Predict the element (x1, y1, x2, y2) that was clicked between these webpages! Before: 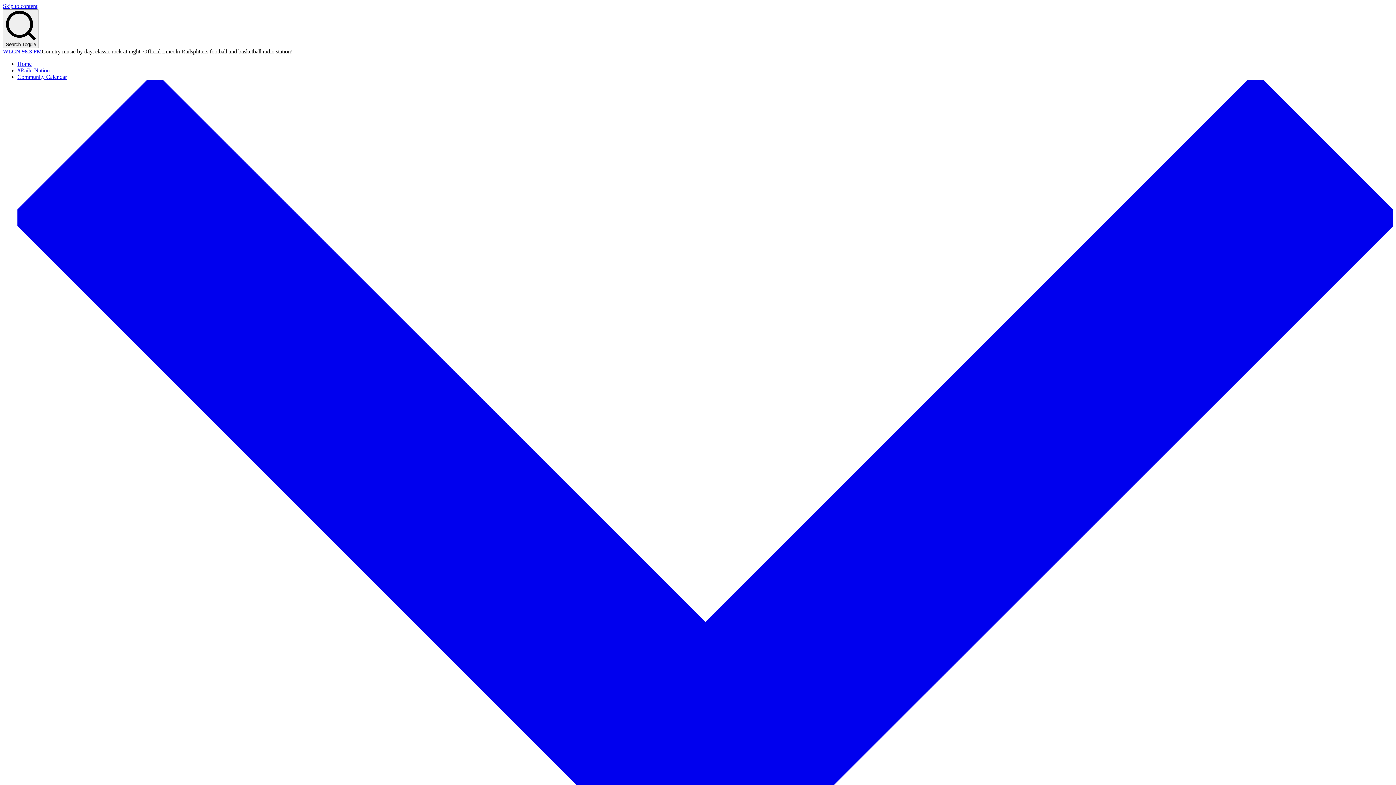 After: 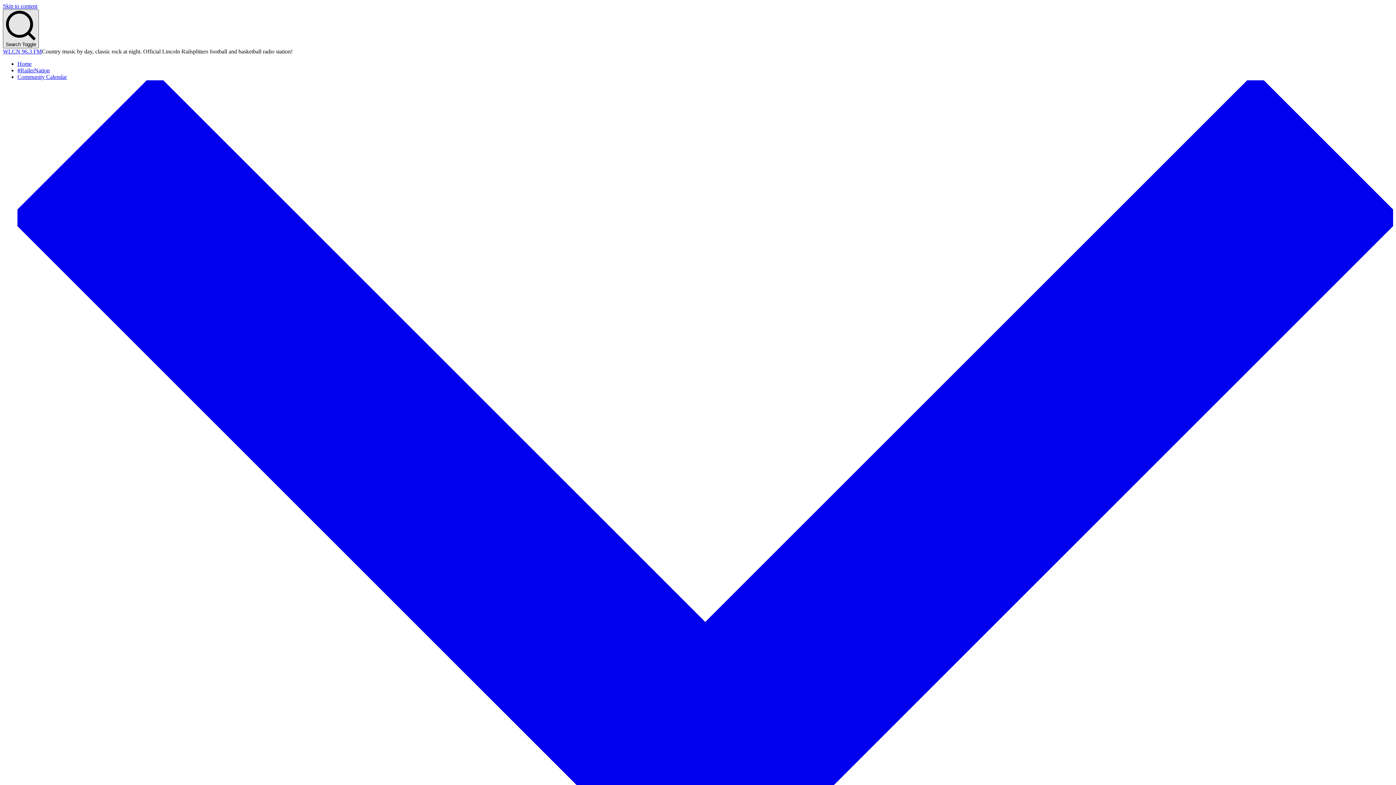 Action: bbox: (2, 9, 38, 48) label: Search Toggle